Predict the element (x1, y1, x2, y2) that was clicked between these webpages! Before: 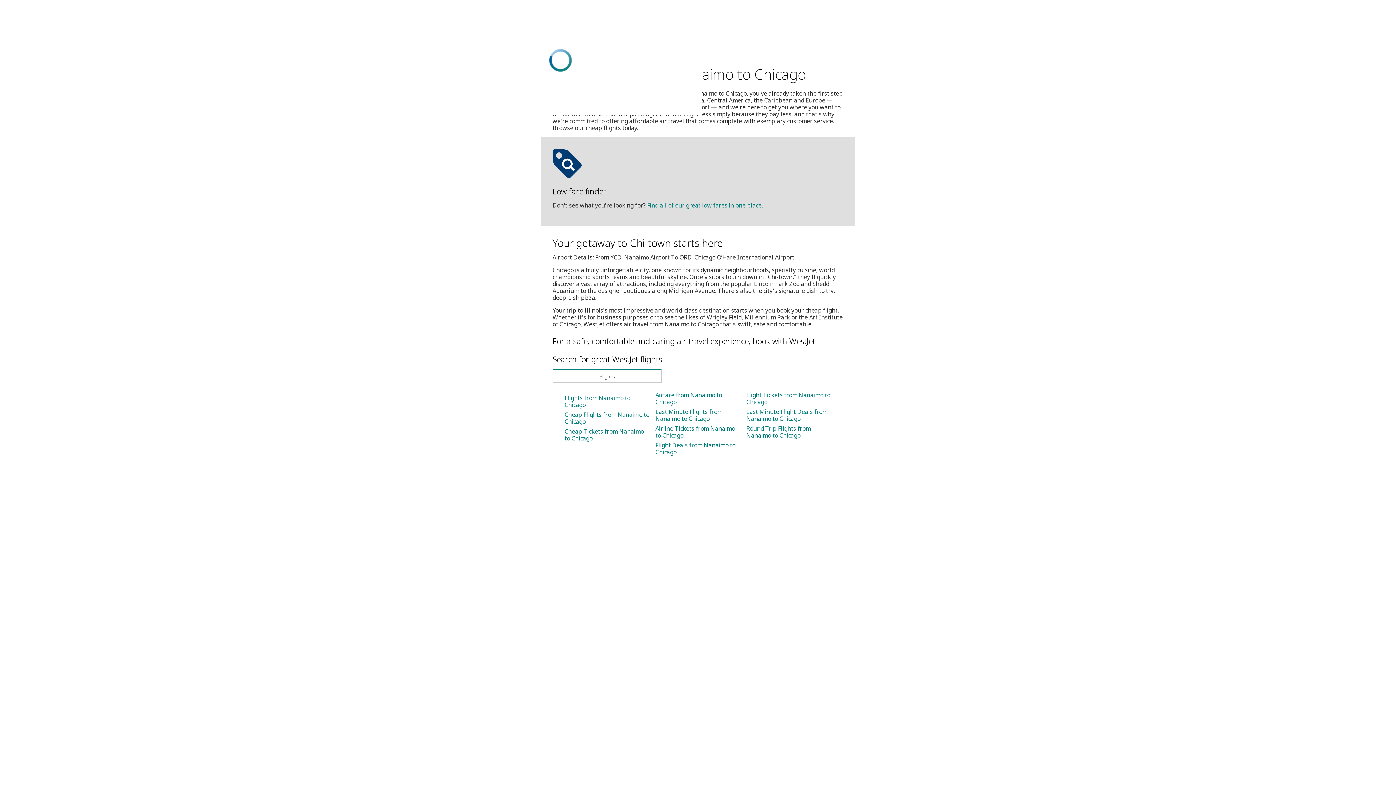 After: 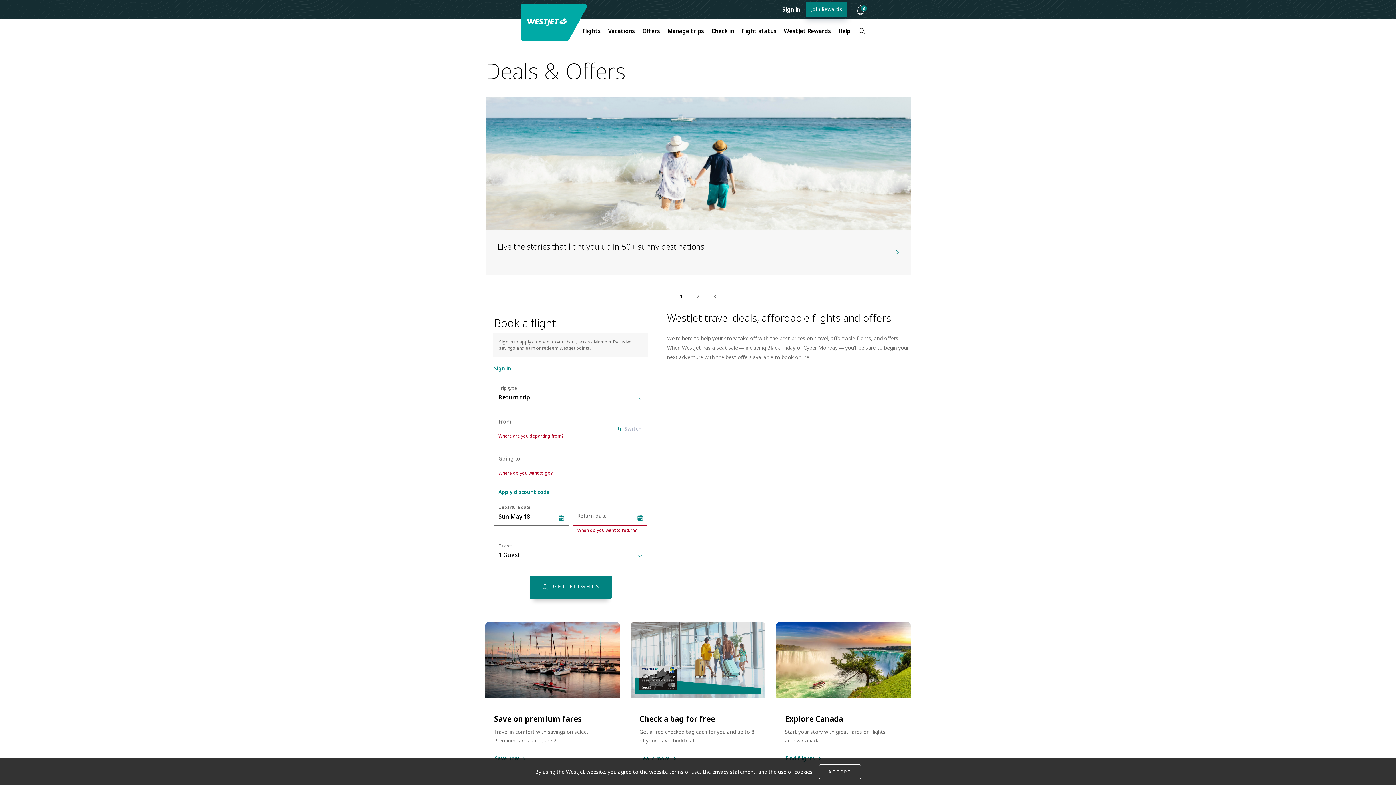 Action: label: Flight Deals from Nanaimo to Chicago bbox: (655, 441, 736, 456)